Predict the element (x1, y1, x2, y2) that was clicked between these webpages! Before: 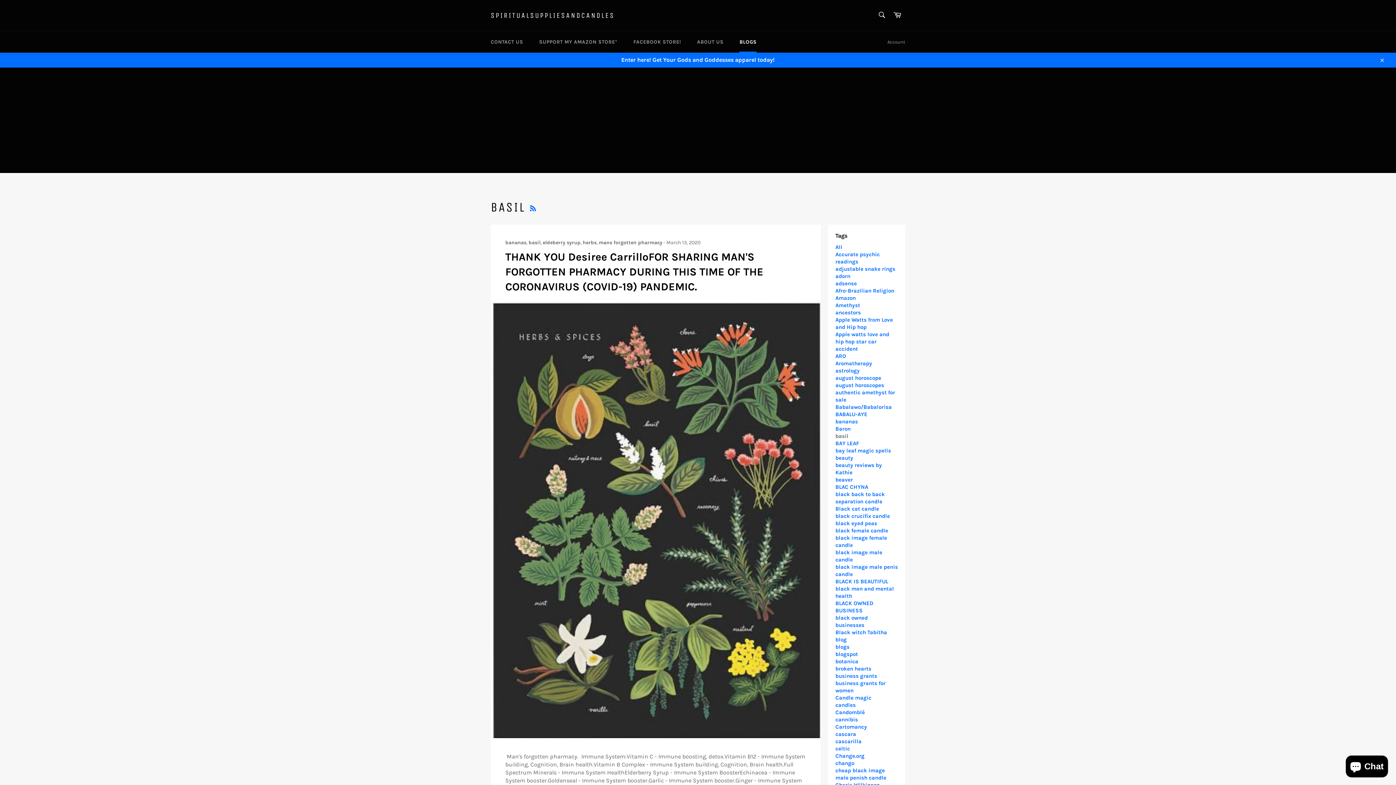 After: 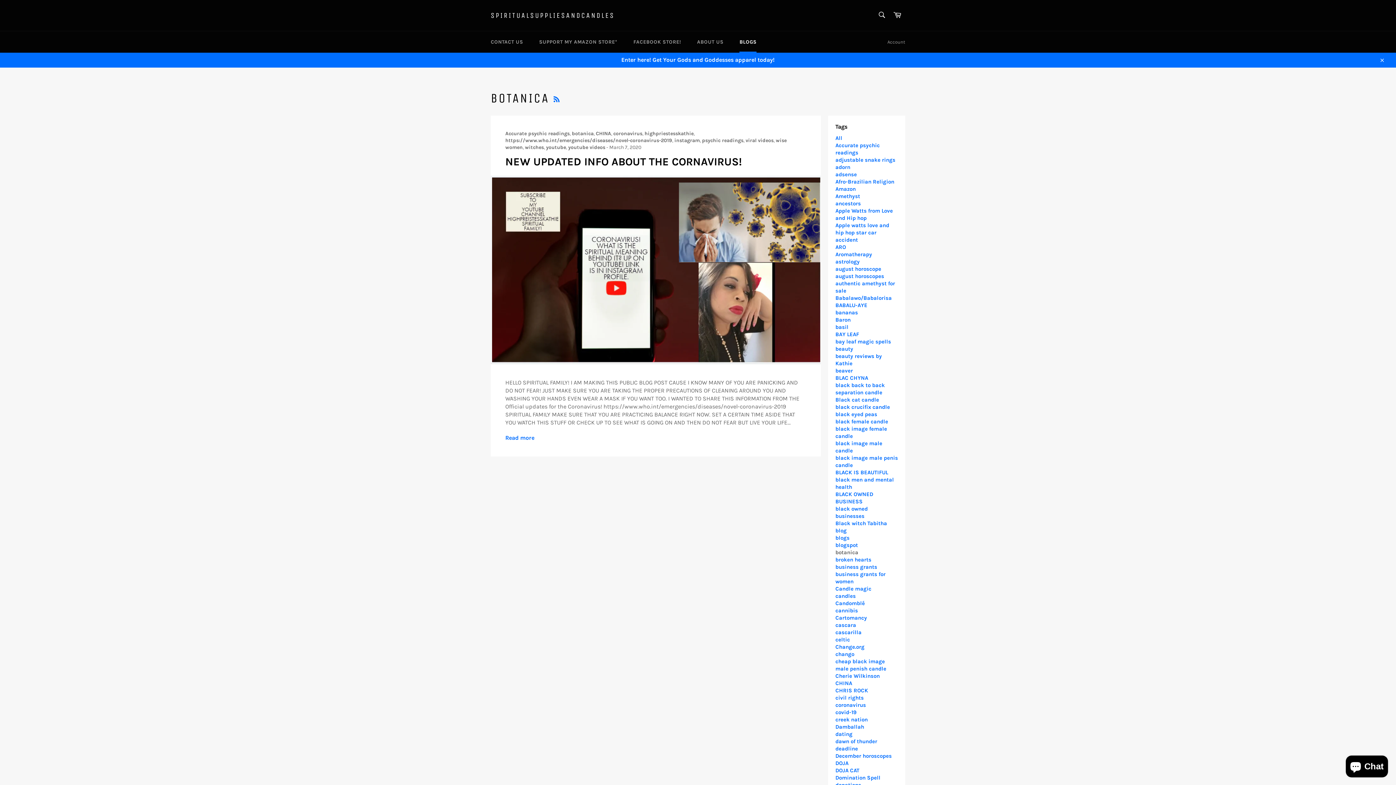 Action: label: botanica bbox: (835, 658, 858, 664)